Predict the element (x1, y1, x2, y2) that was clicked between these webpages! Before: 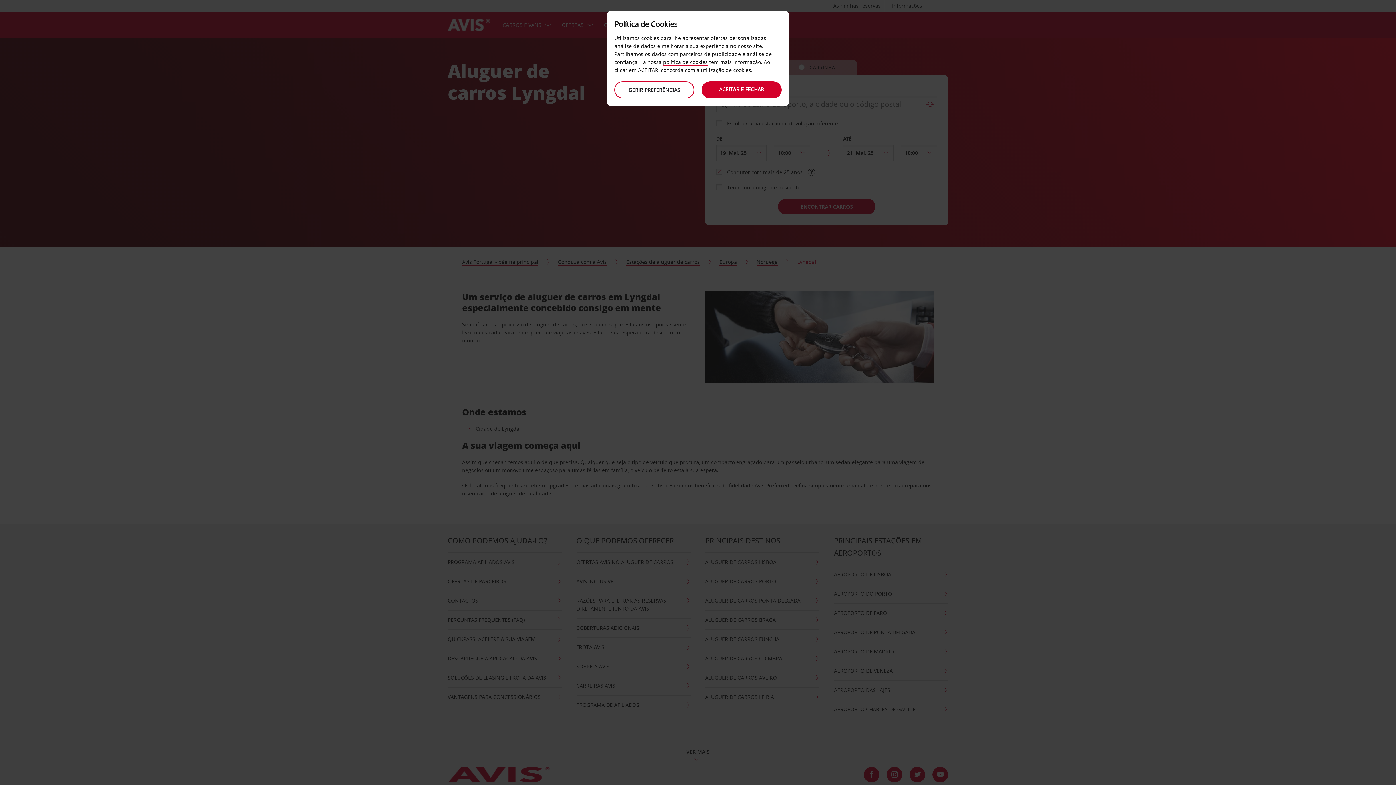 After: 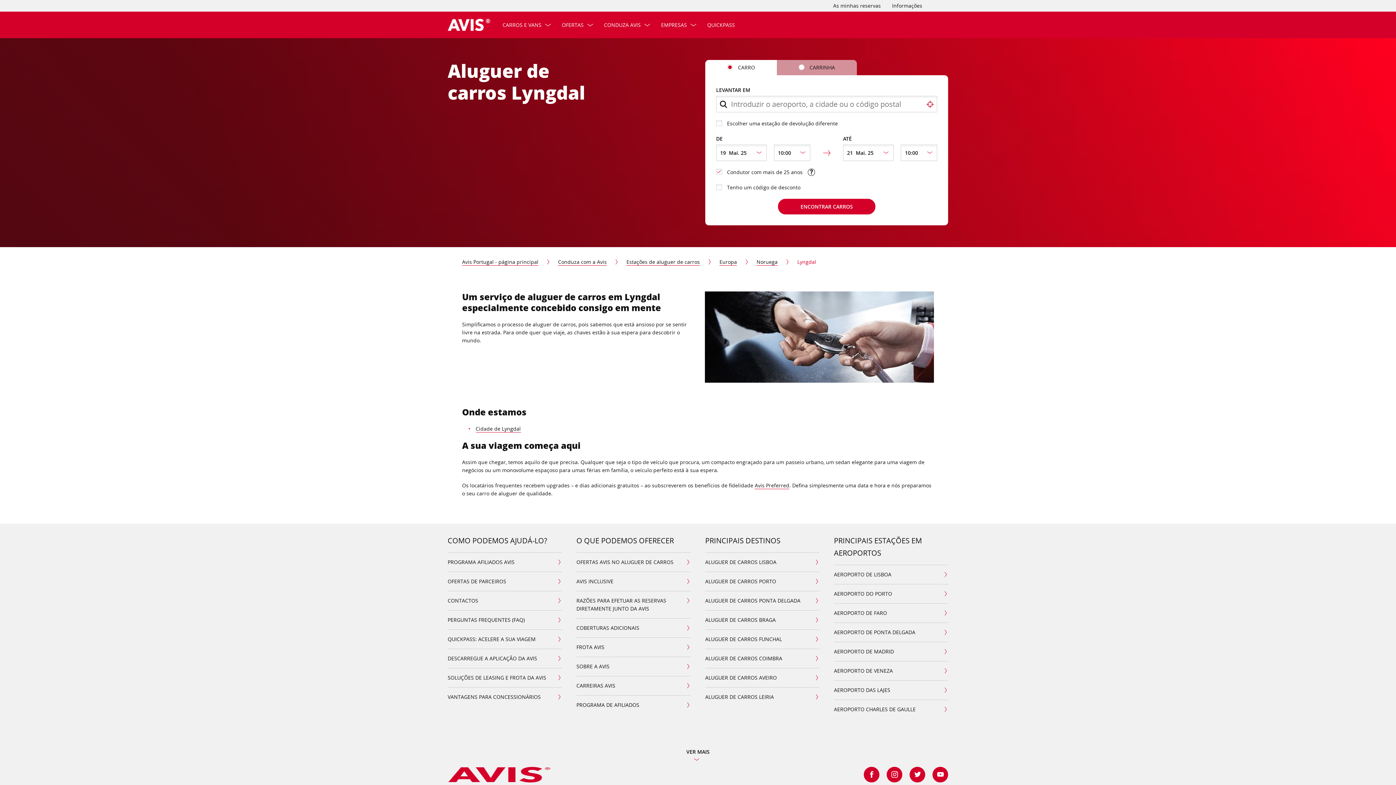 Action: label: ACEITAR E FECHAR bbox: (701, 81, 781, 98)